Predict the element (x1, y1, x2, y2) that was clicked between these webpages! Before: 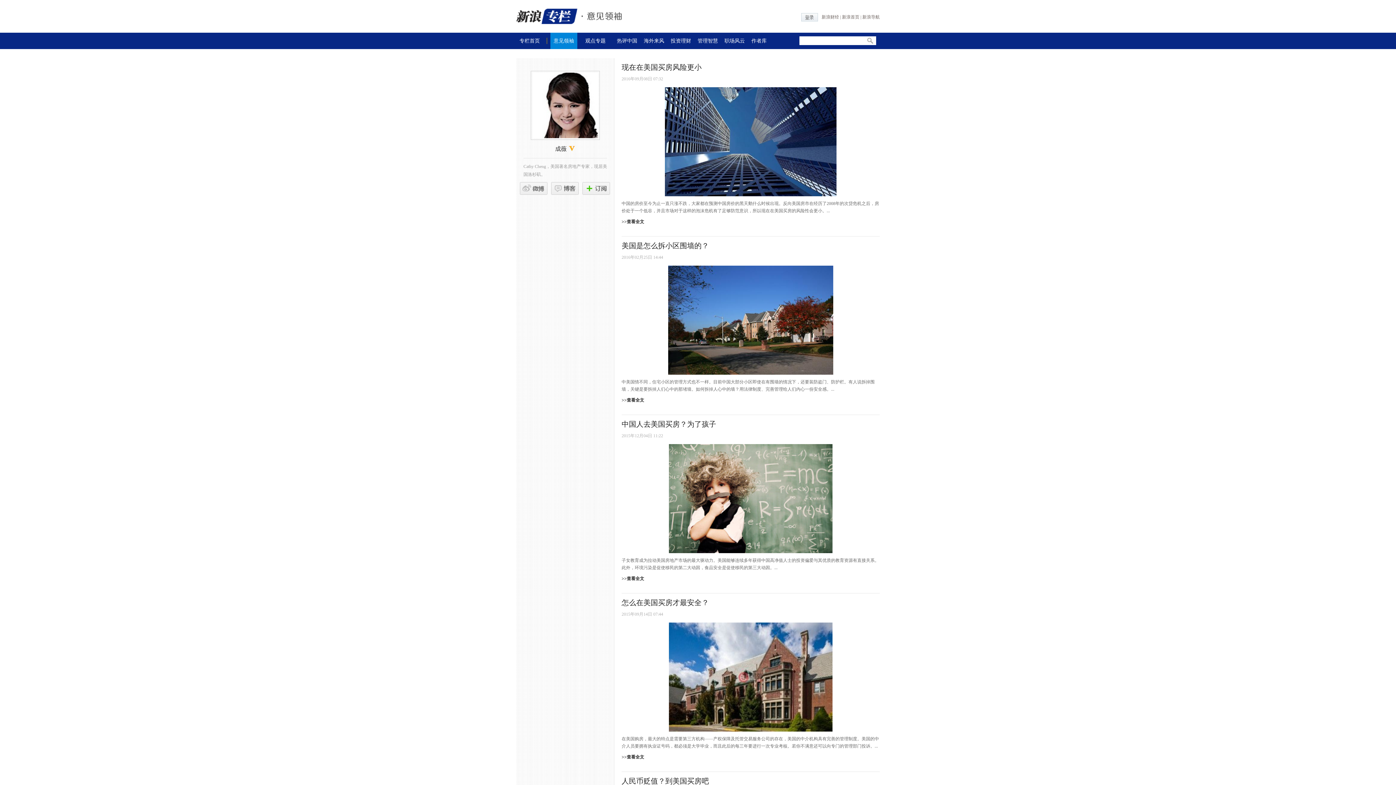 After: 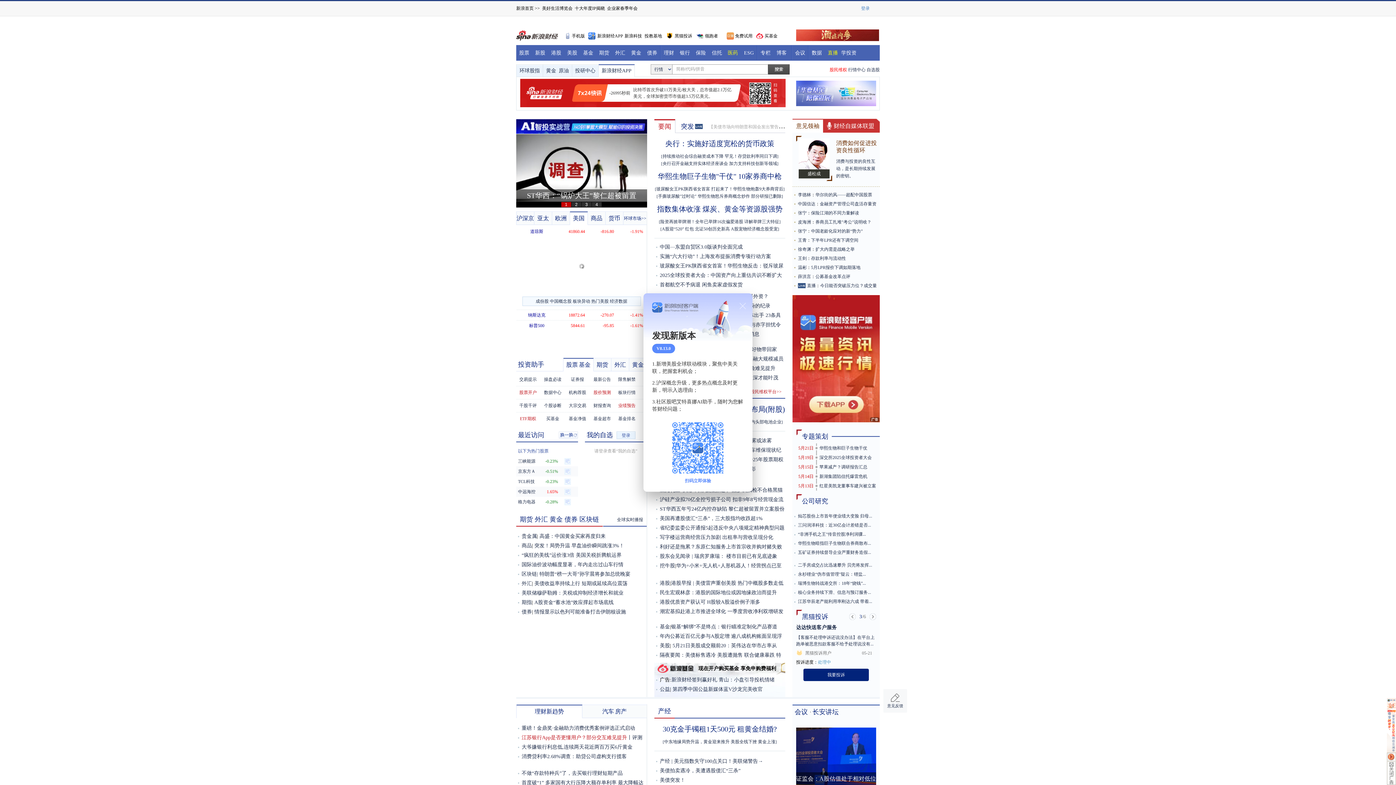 Action: label: 新浪财经 bbox: (821, 13, 839, 20)